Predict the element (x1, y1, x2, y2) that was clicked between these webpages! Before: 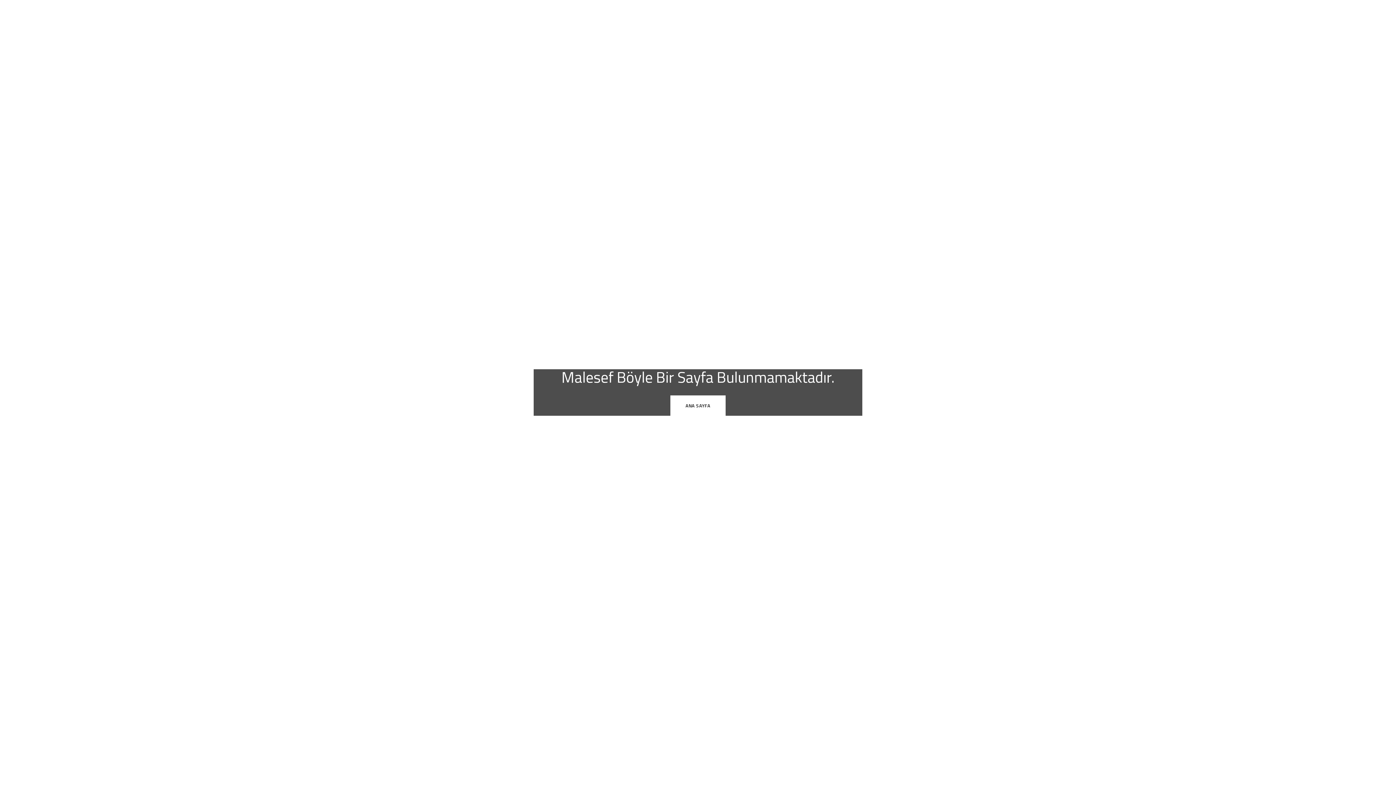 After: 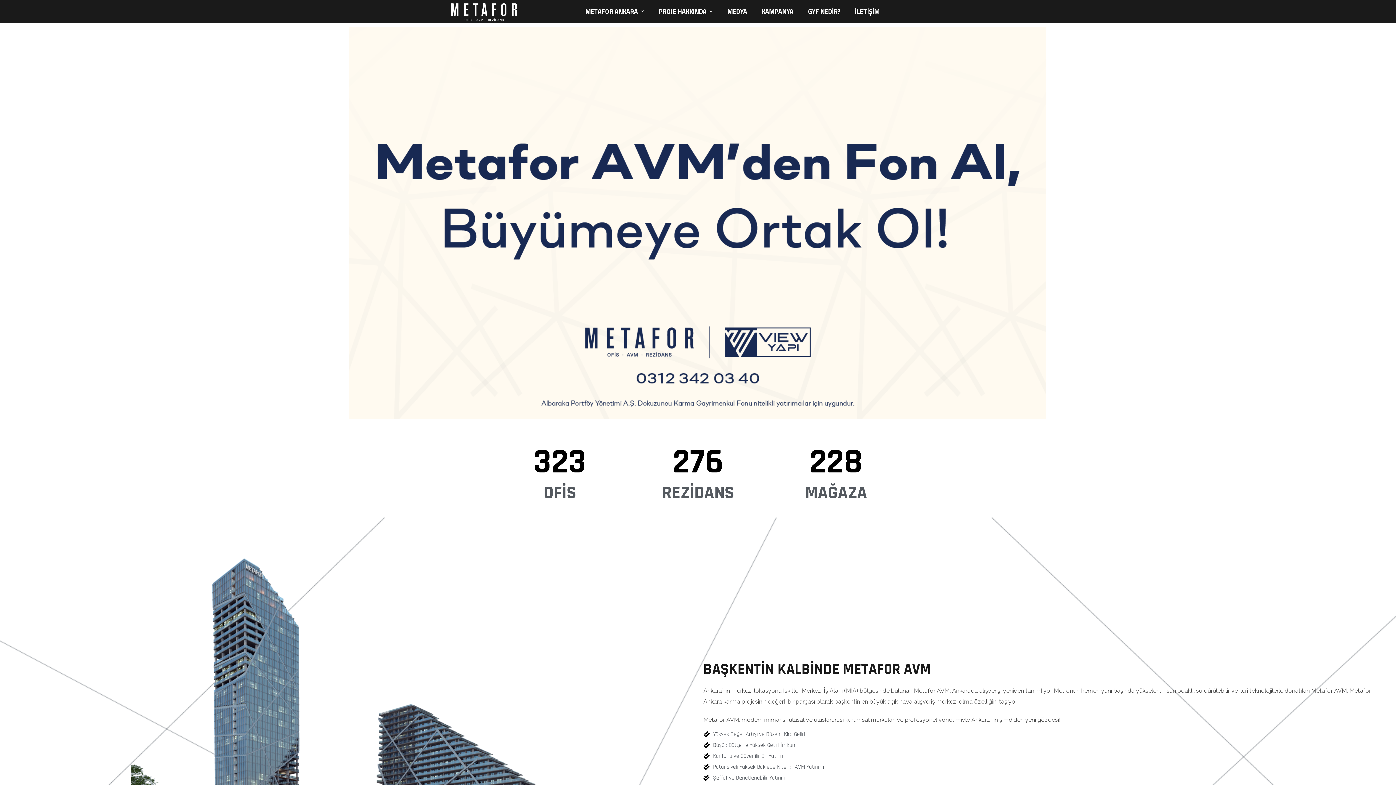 Action: bbox: (670, 395, 725, 416) label: ANA SAYFA